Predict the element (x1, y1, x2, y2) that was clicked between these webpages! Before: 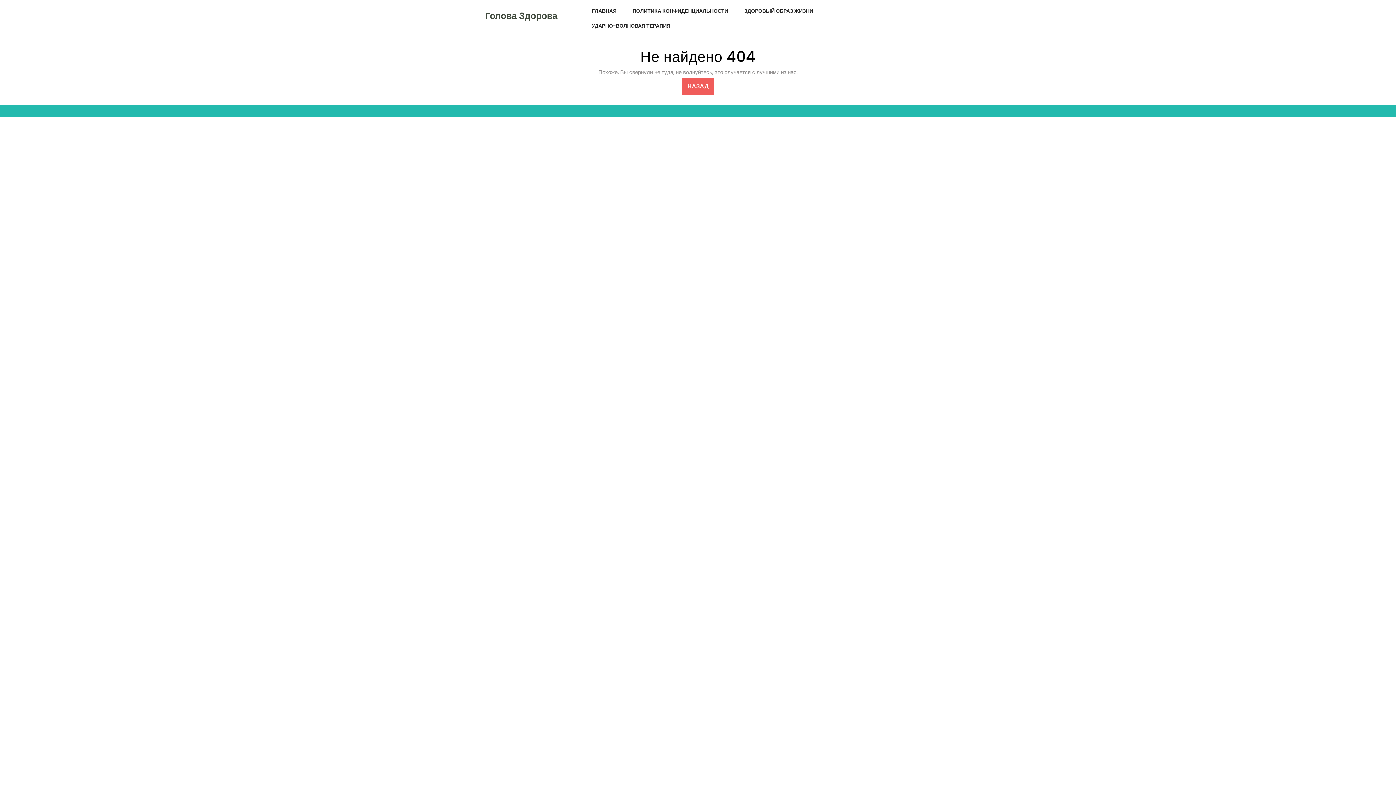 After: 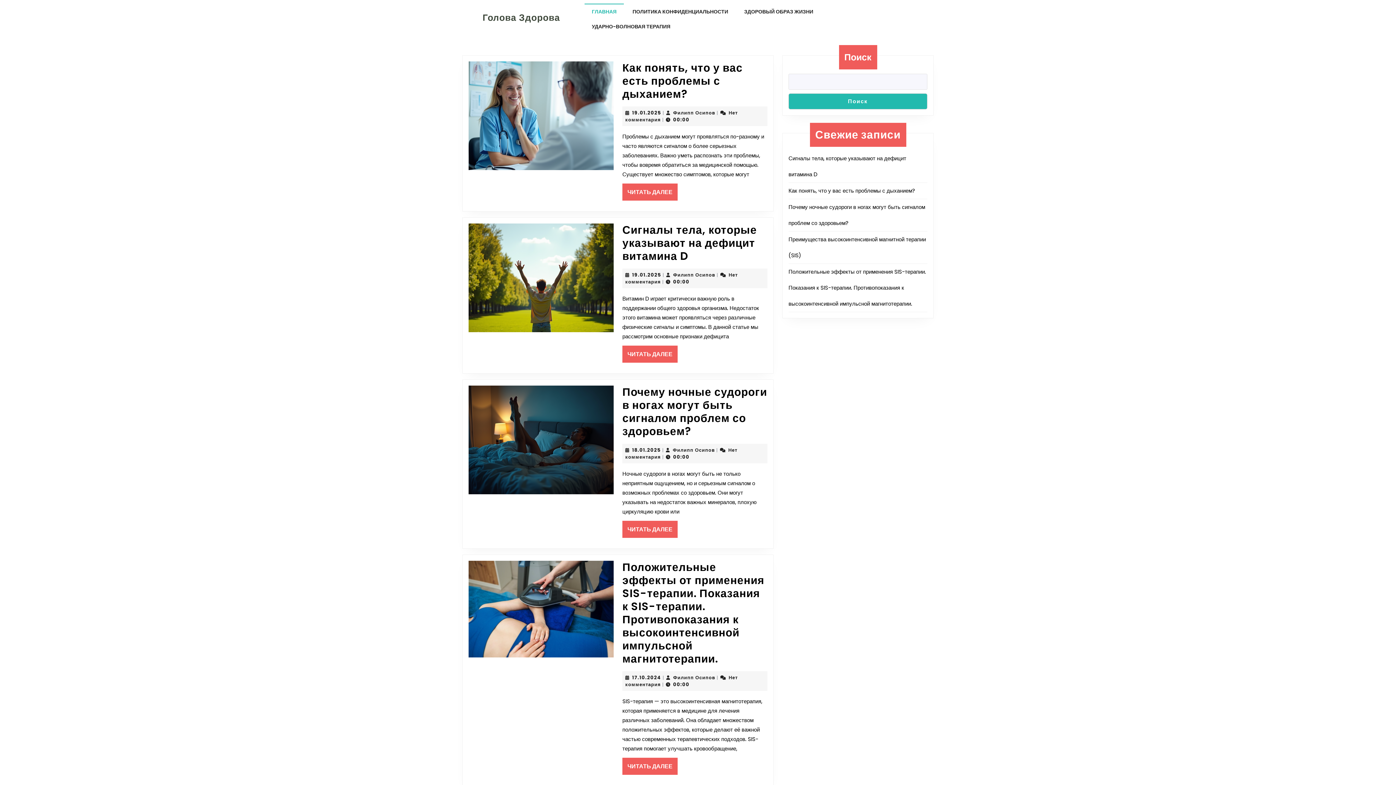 Action: bbox: (485, 9, 557, 22) label: Голова Здорова